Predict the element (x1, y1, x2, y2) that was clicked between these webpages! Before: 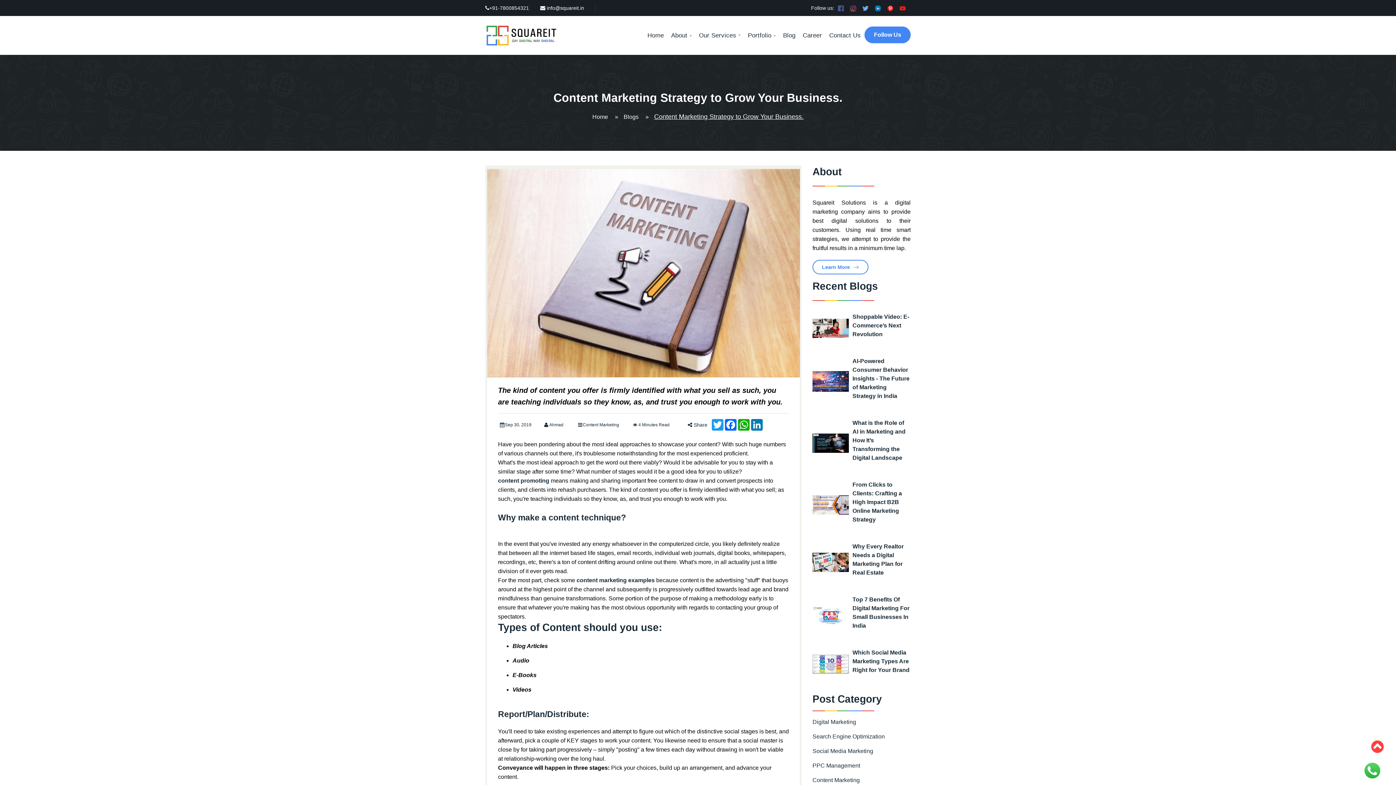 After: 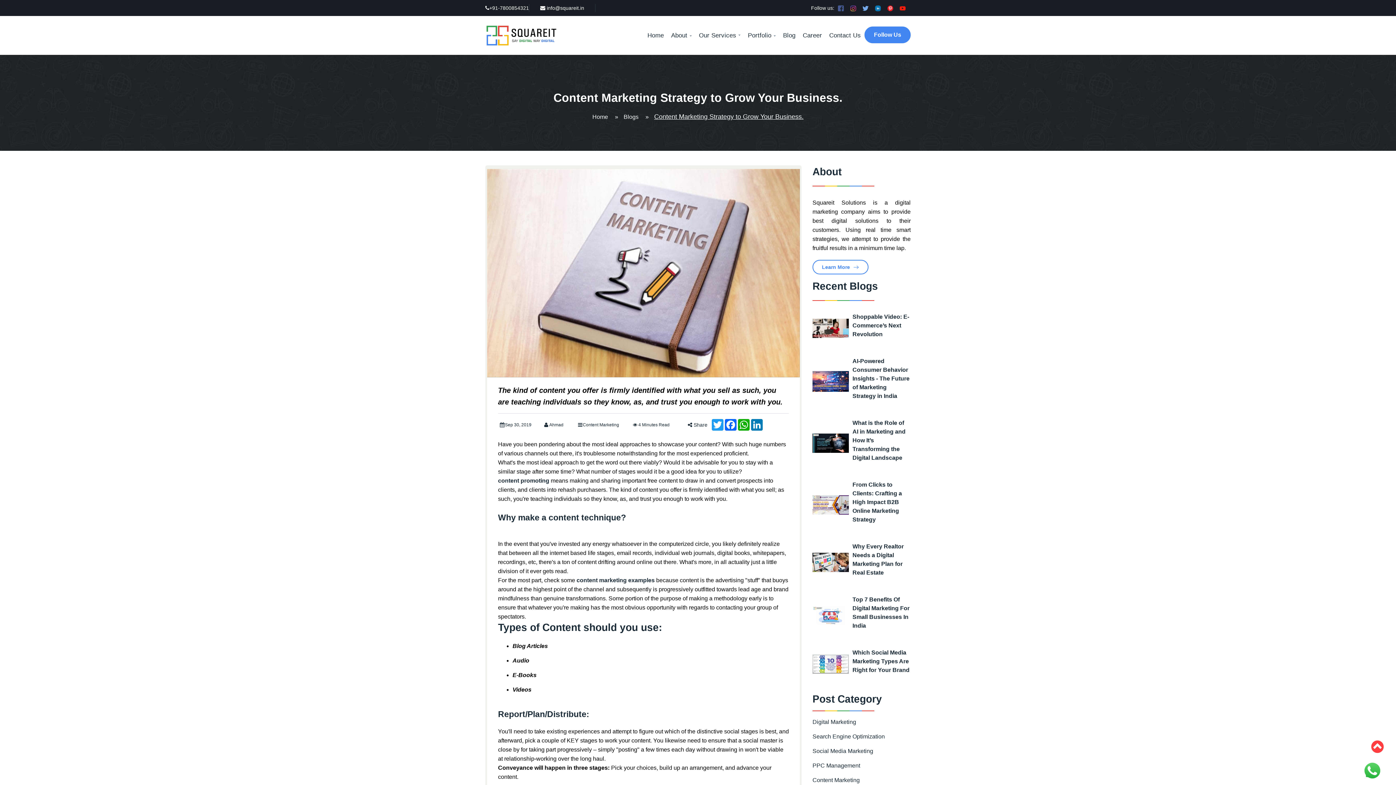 Action: bbox: (576, 576, 654, 585) label: content marketing examples